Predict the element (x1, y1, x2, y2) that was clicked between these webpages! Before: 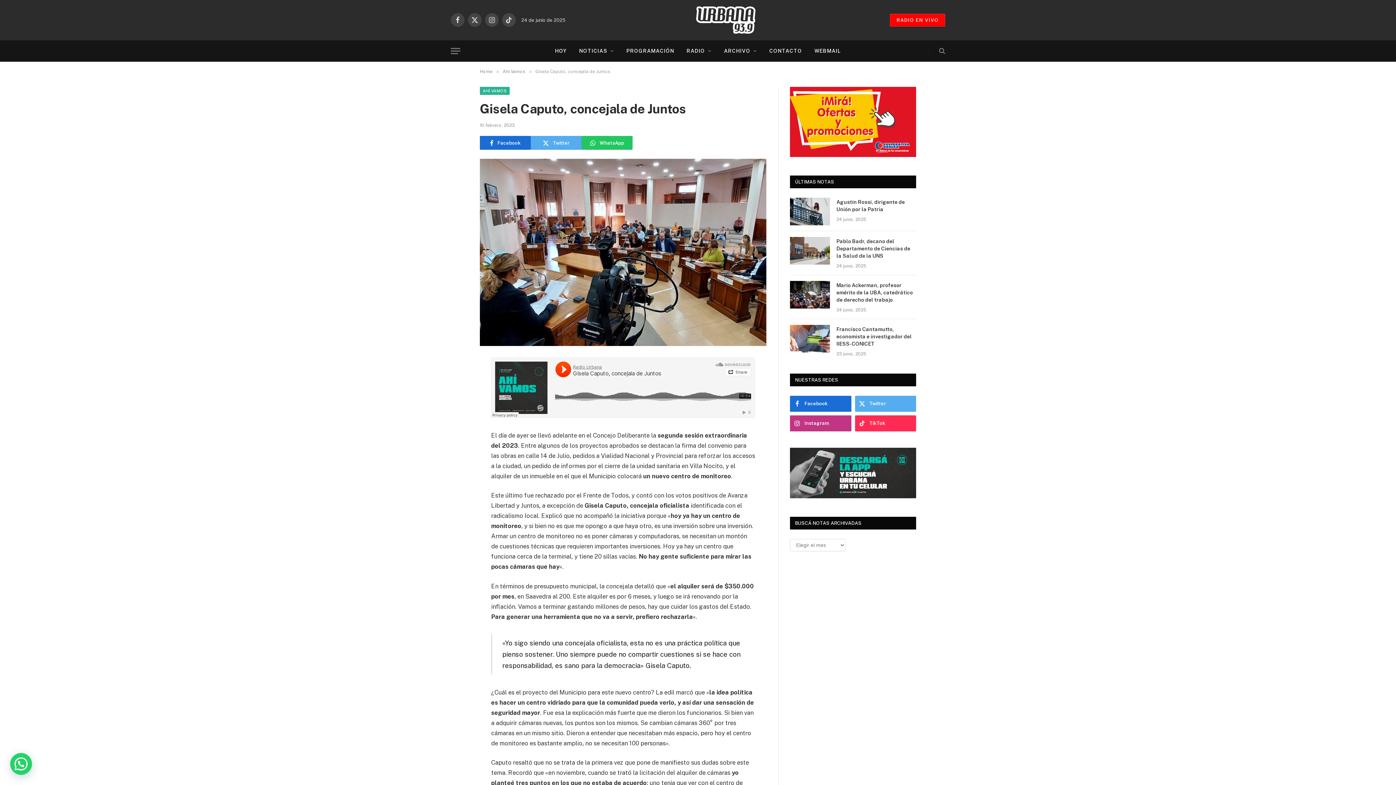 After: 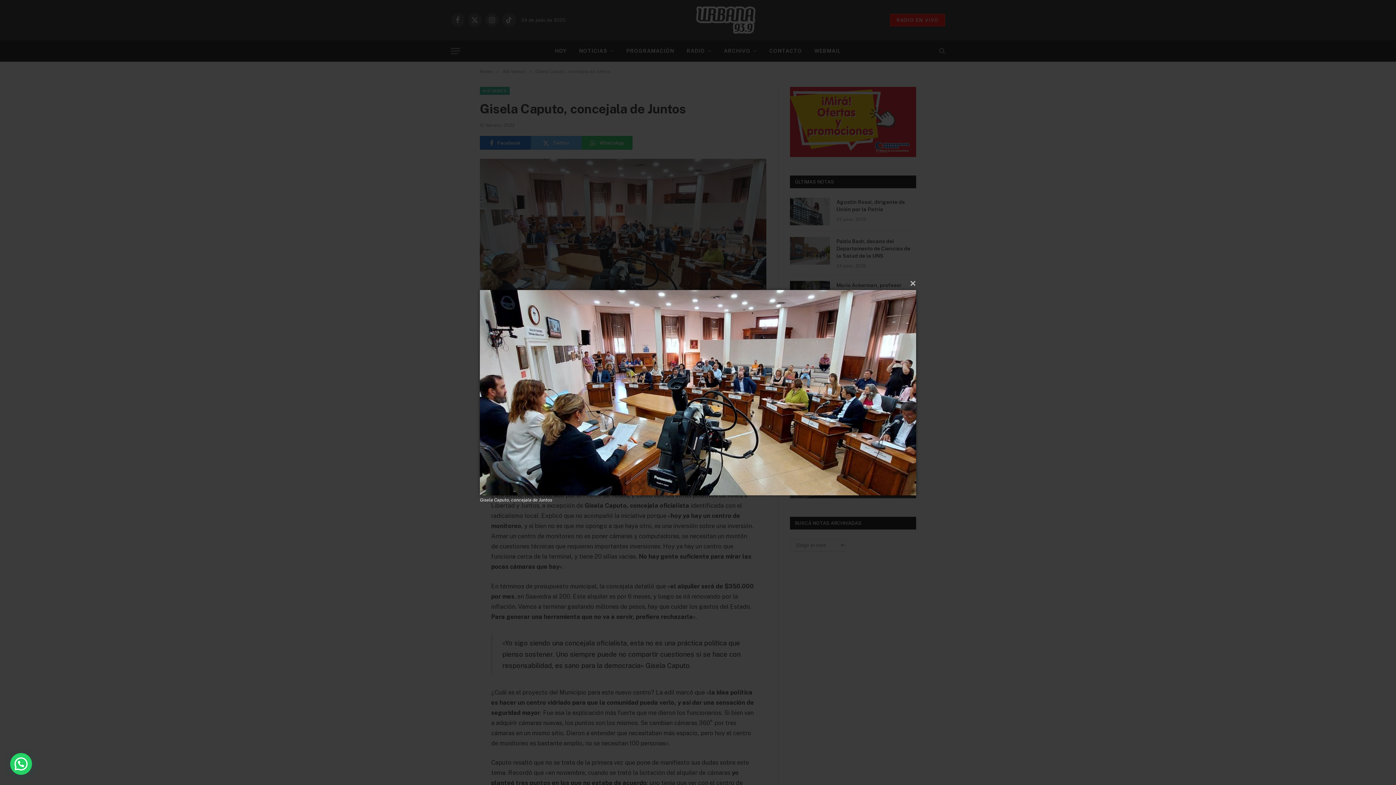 Action: bbox: (480, 158, 766, 346)